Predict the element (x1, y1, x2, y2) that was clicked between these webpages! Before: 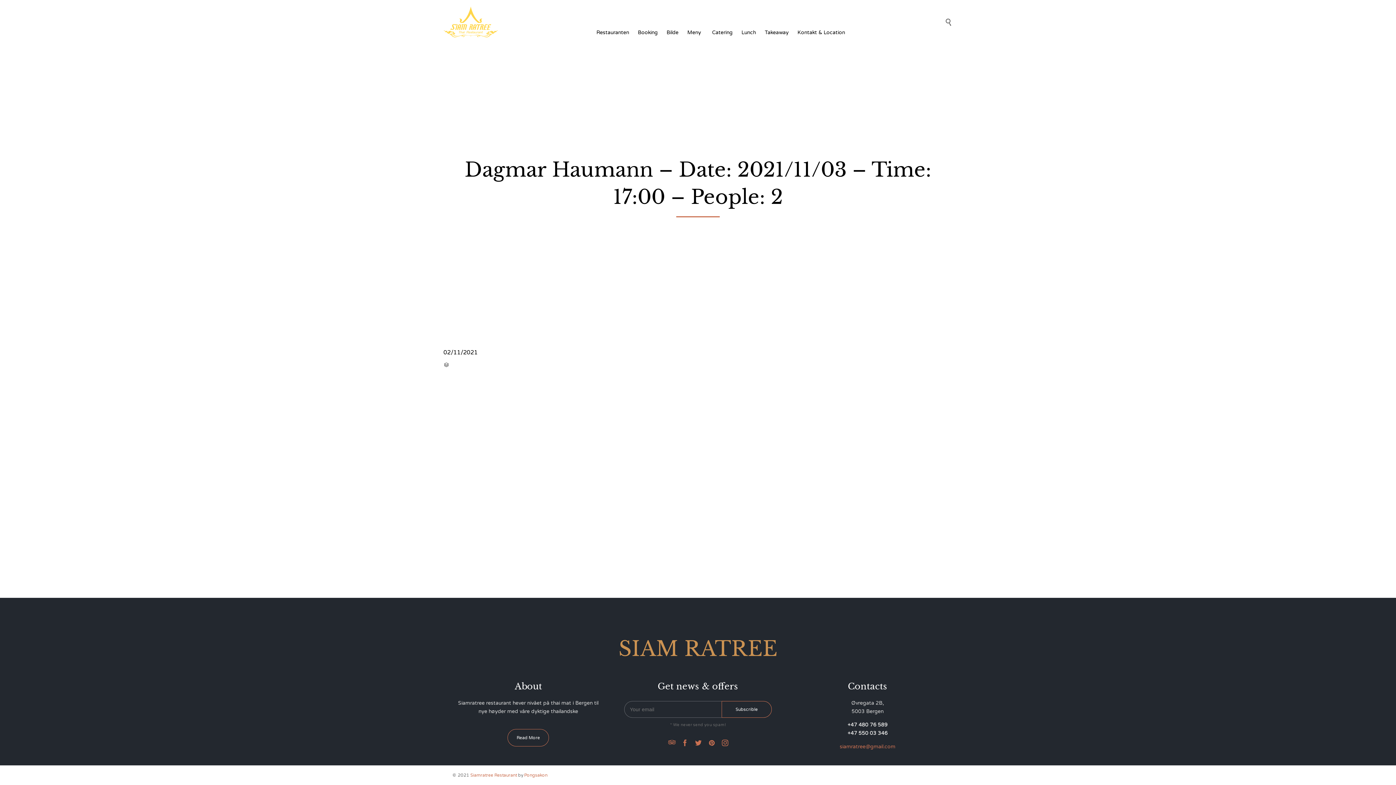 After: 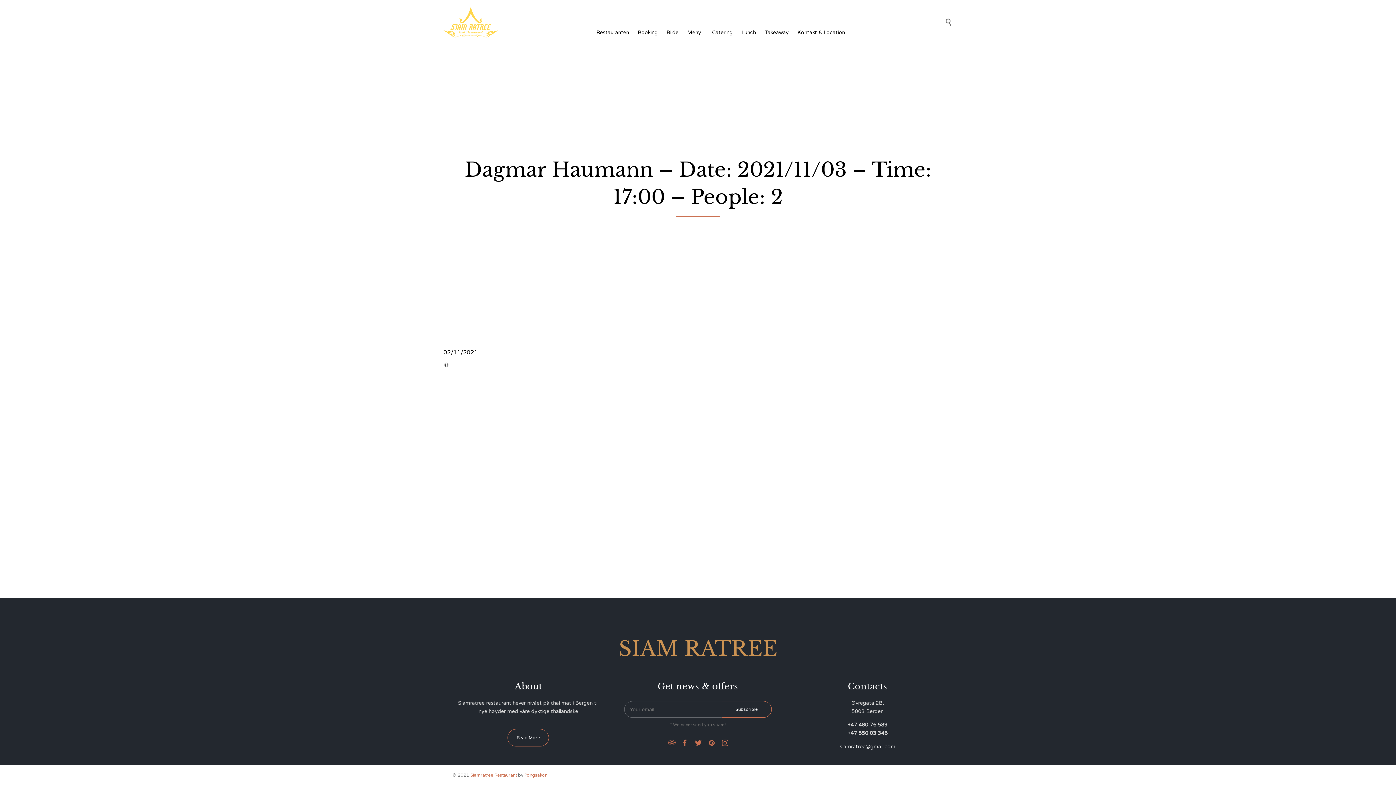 Action: bbox: (840, 744, 895, 750) label: siamratree@gmail.com